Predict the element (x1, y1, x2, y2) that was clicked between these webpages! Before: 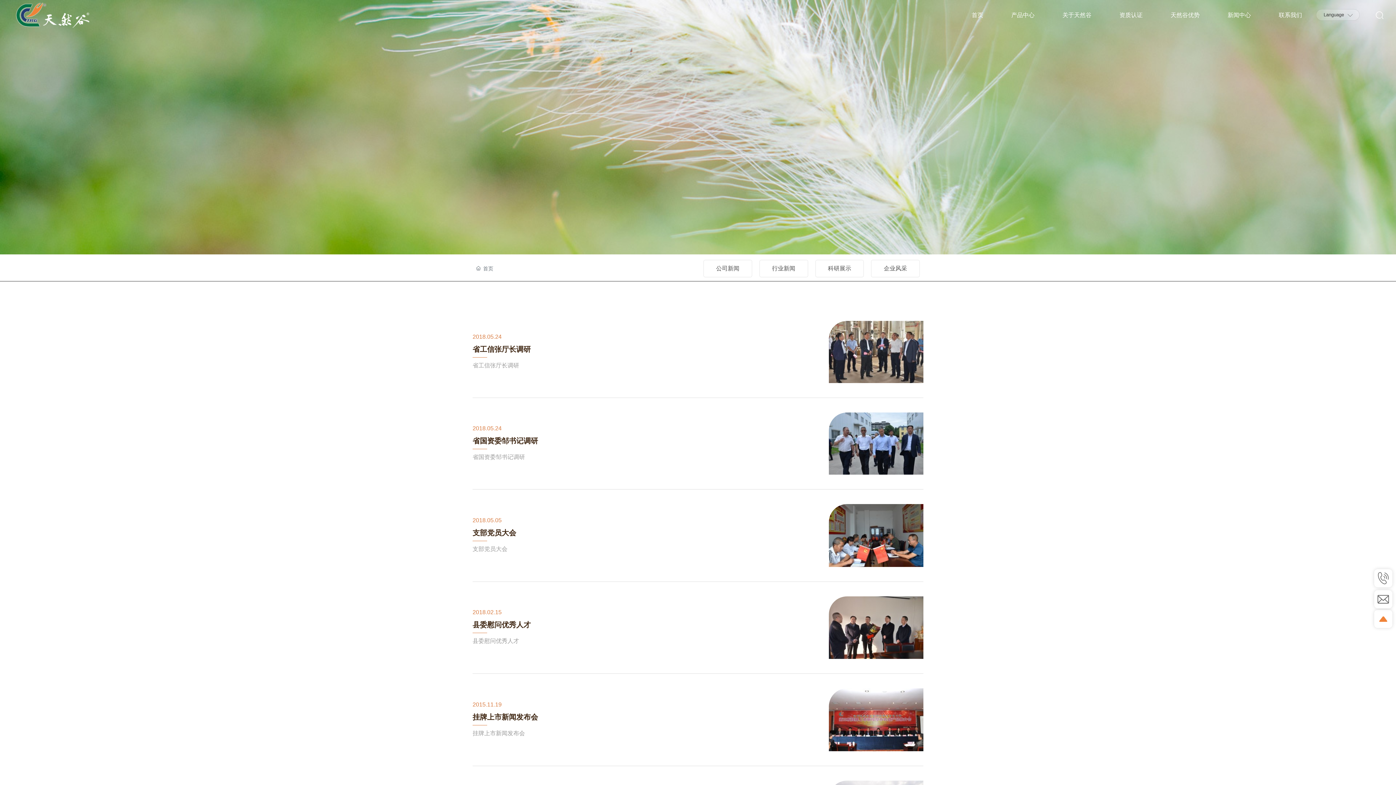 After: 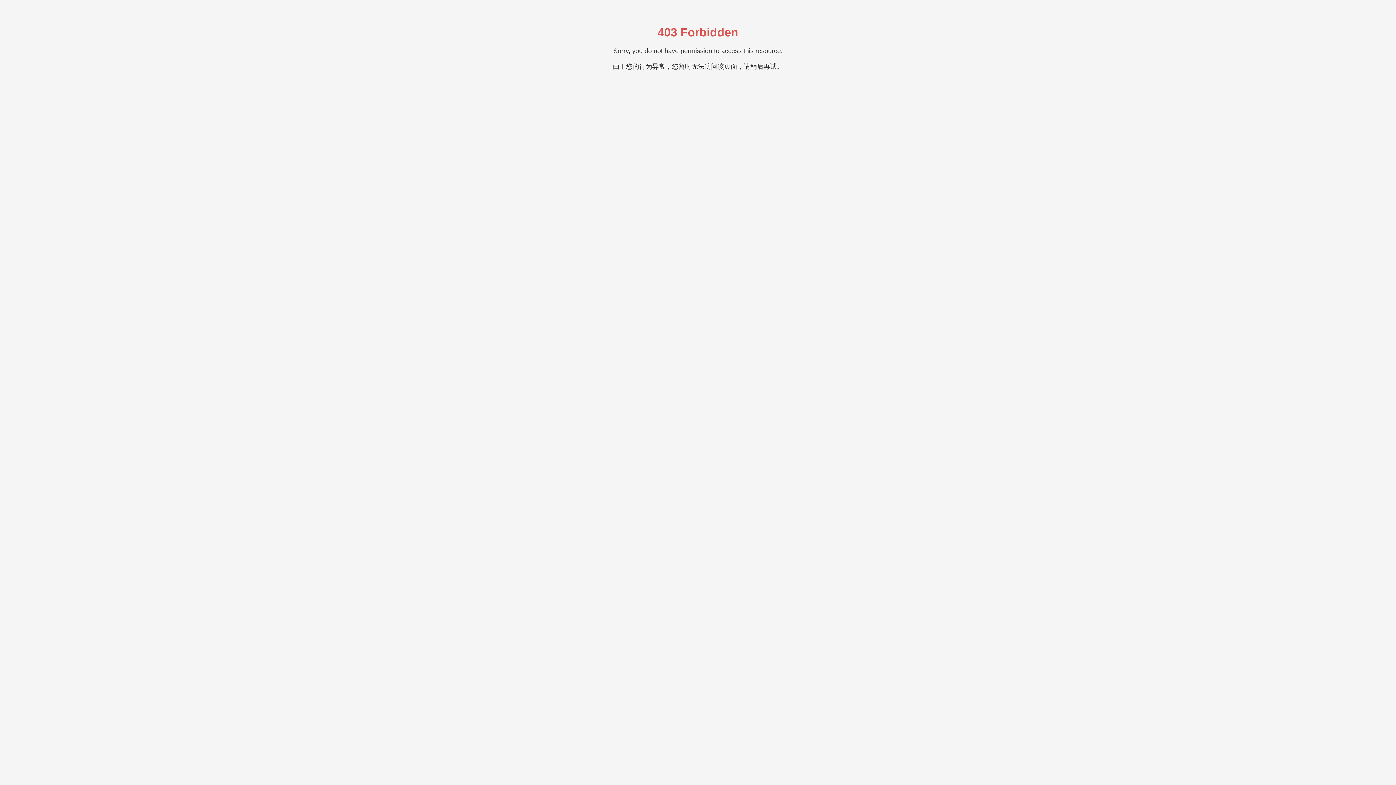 Action: bbox: (472, 362, 519, 368) label: 省工信张厅长调研